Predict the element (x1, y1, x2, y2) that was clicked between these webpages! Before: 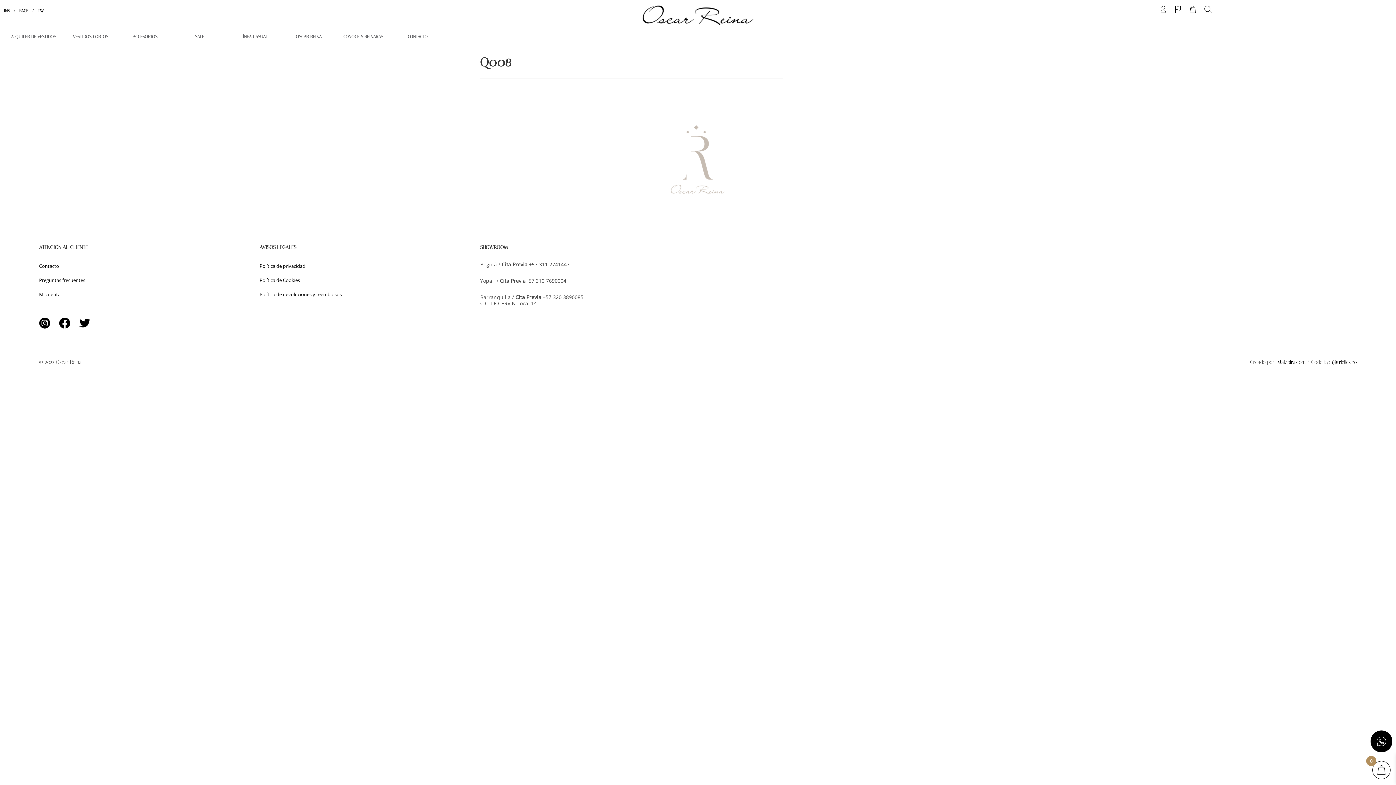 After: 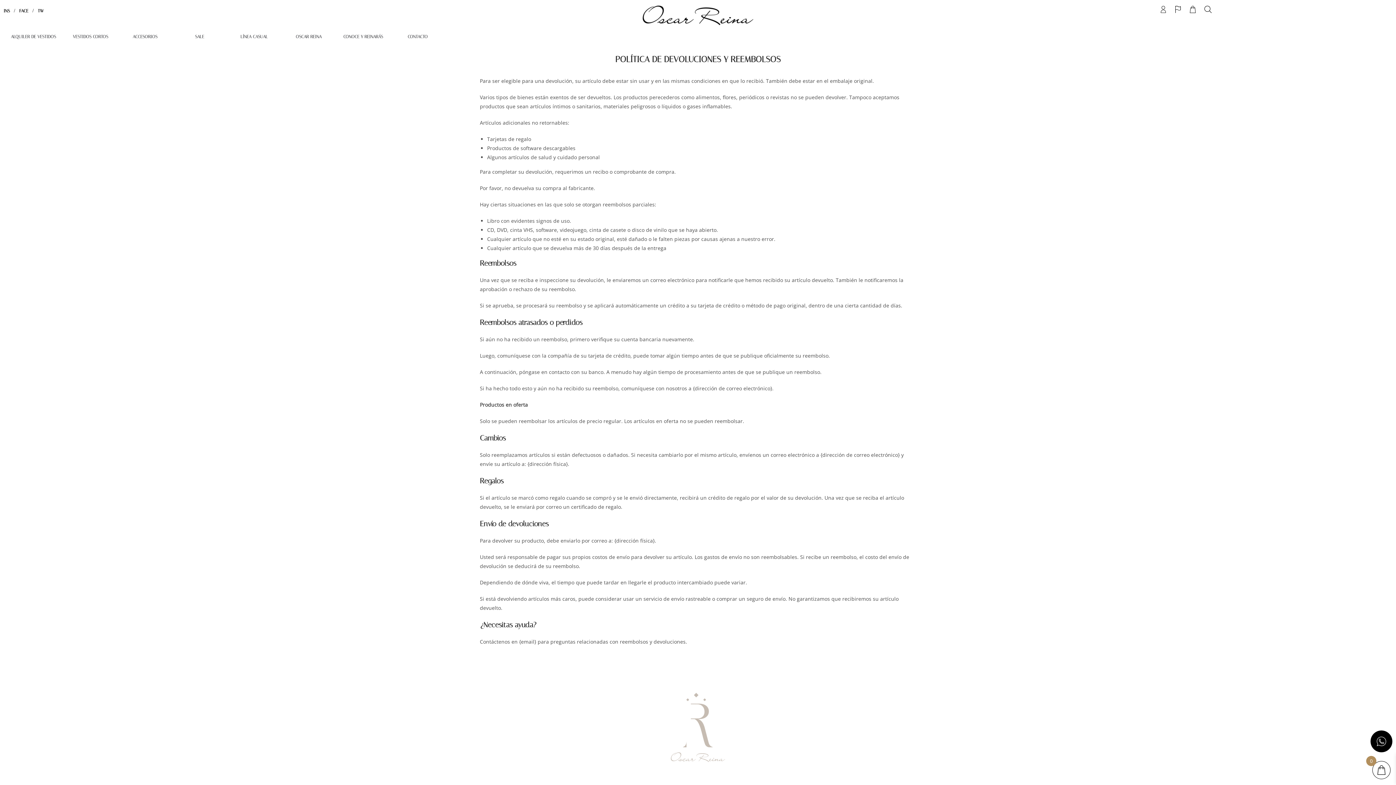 Action: label: Política de devoluciones y reembolsos bbox: (259, 291, 341, 297)